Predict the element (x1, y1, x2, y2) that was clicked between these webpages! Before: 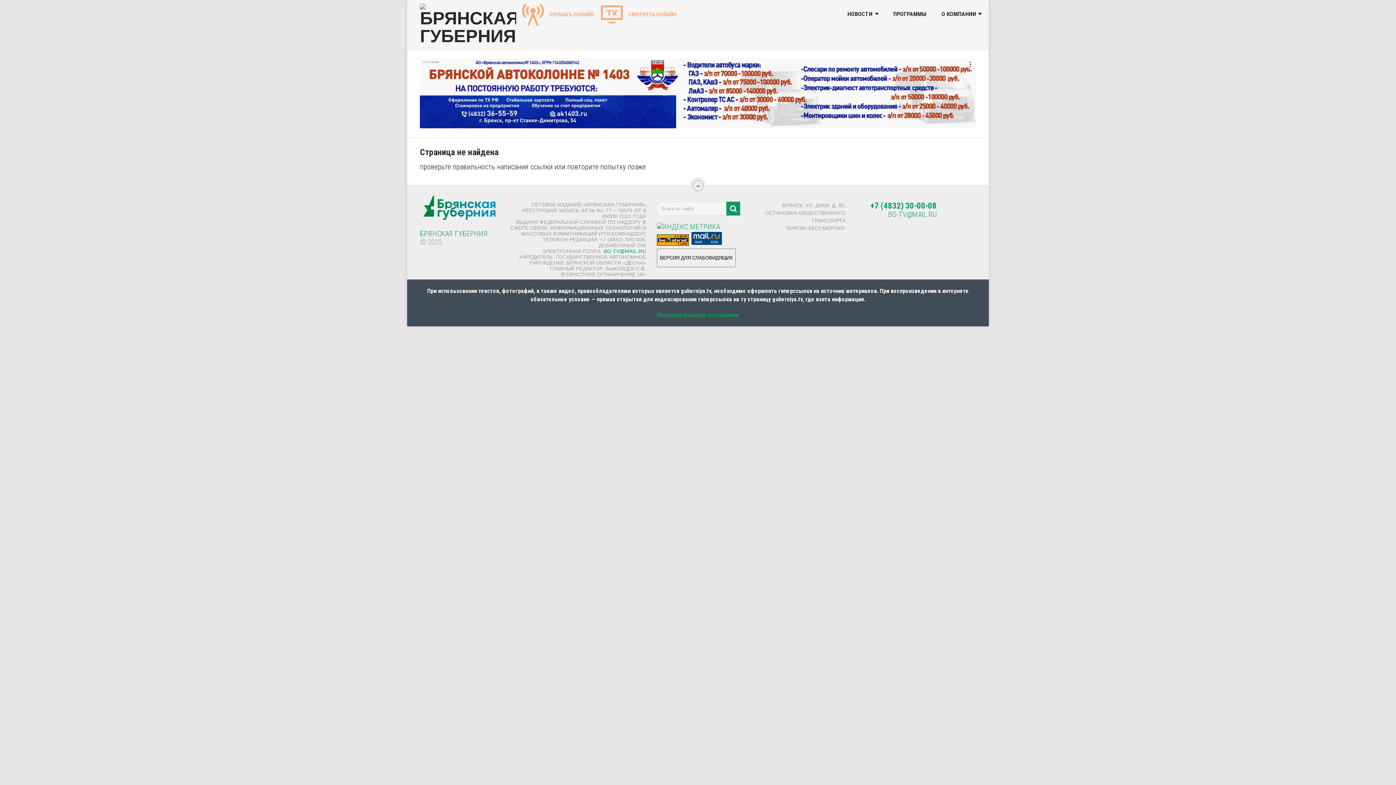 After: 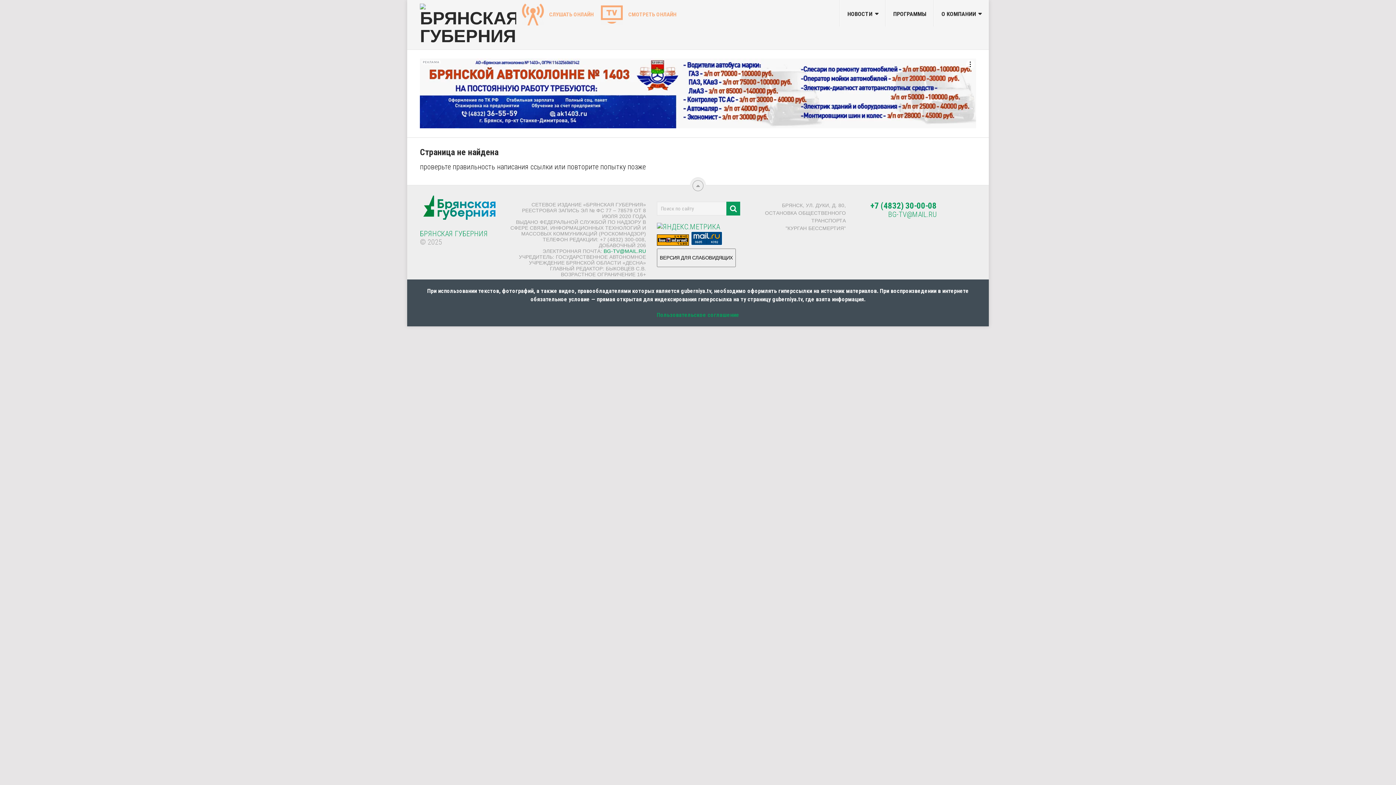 Action: bbox: (870, 200, 936, 210) label: +7 (4832) 30-00-08